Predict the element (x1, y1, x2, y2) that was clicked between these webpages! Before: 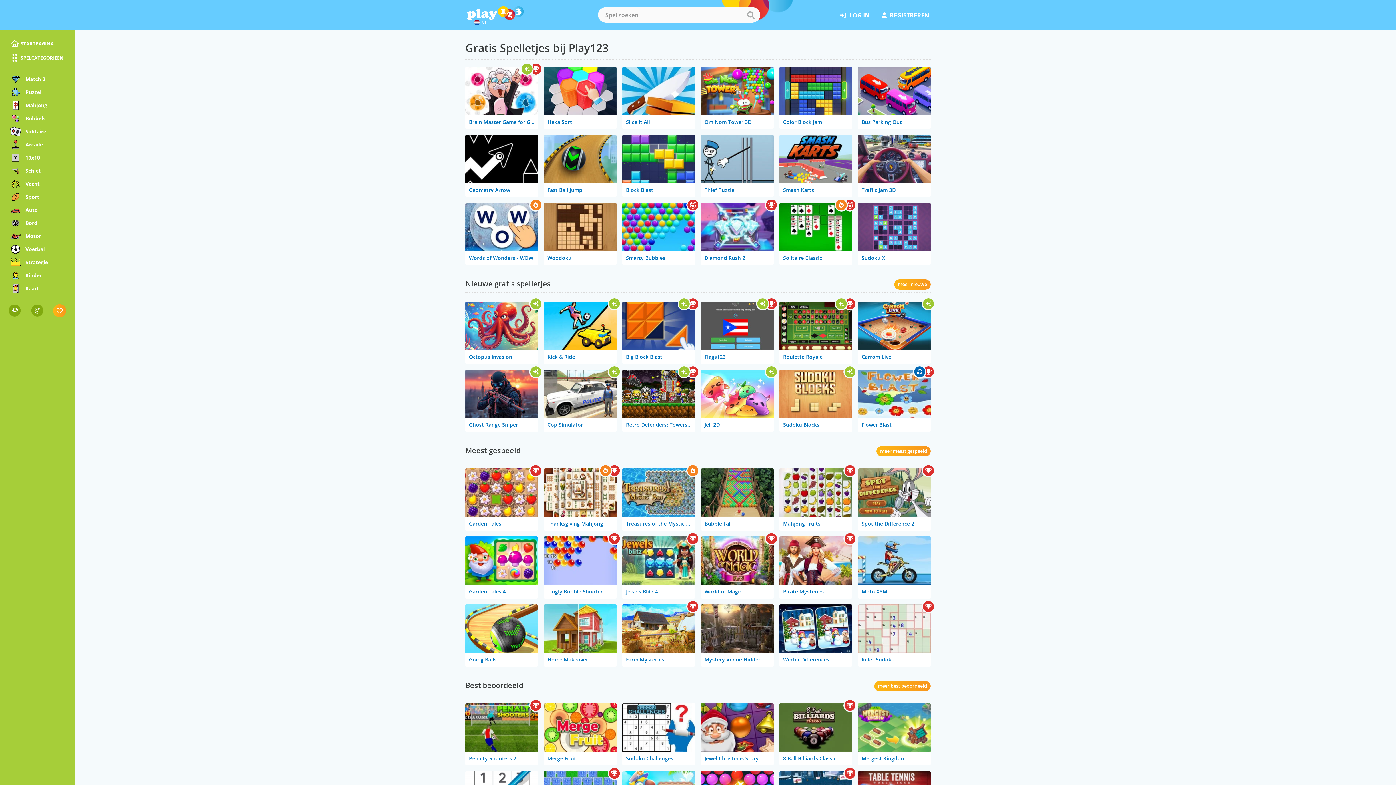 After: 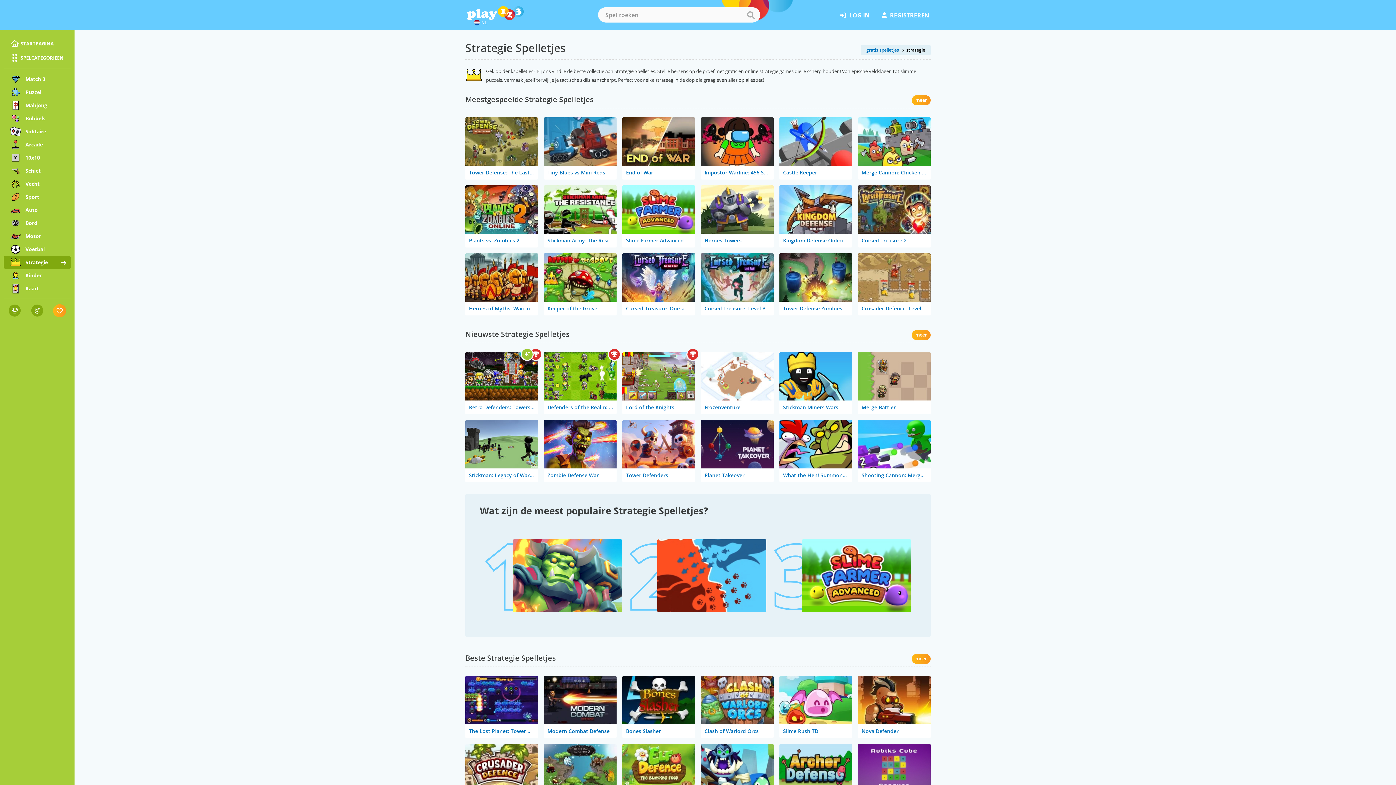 Action: bbox: (3, 256, 70, 269) label: Strategie